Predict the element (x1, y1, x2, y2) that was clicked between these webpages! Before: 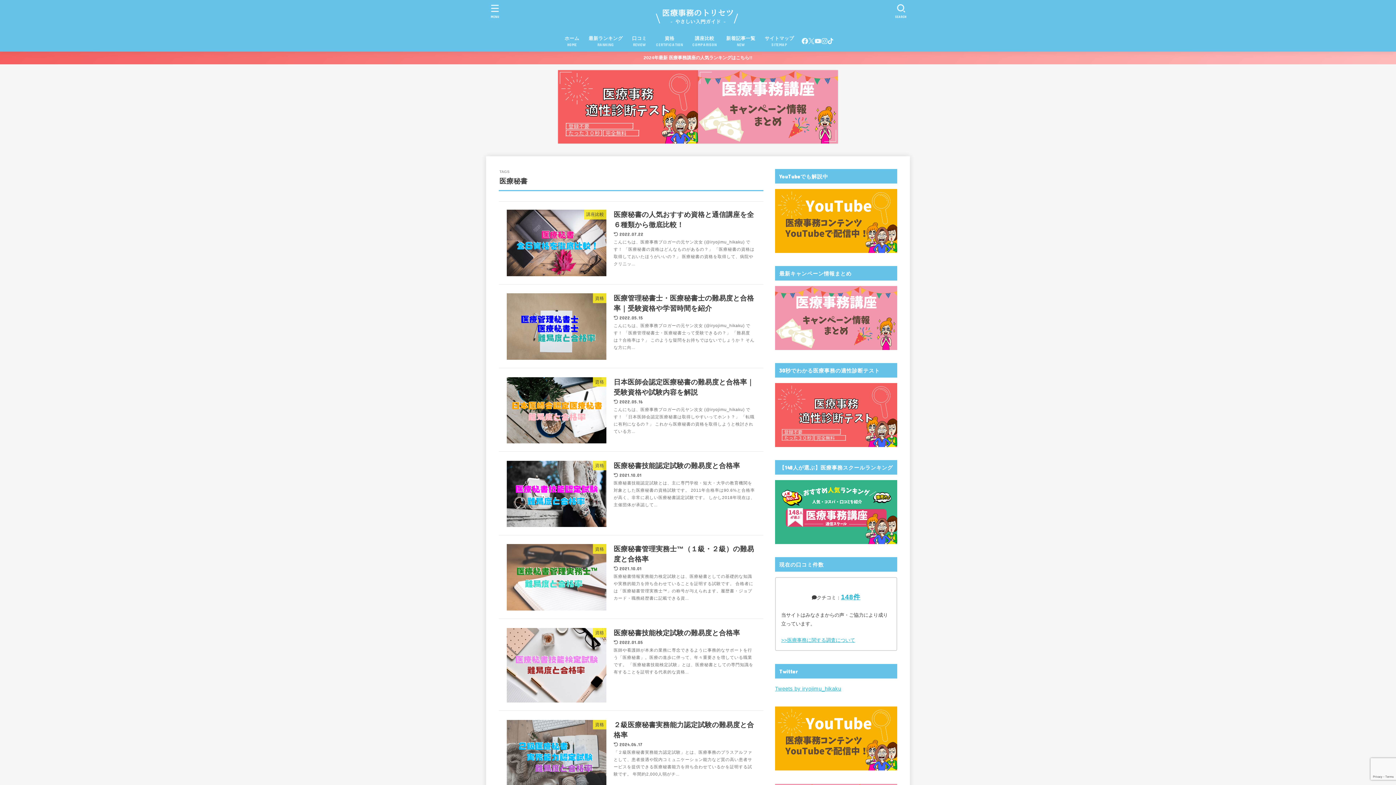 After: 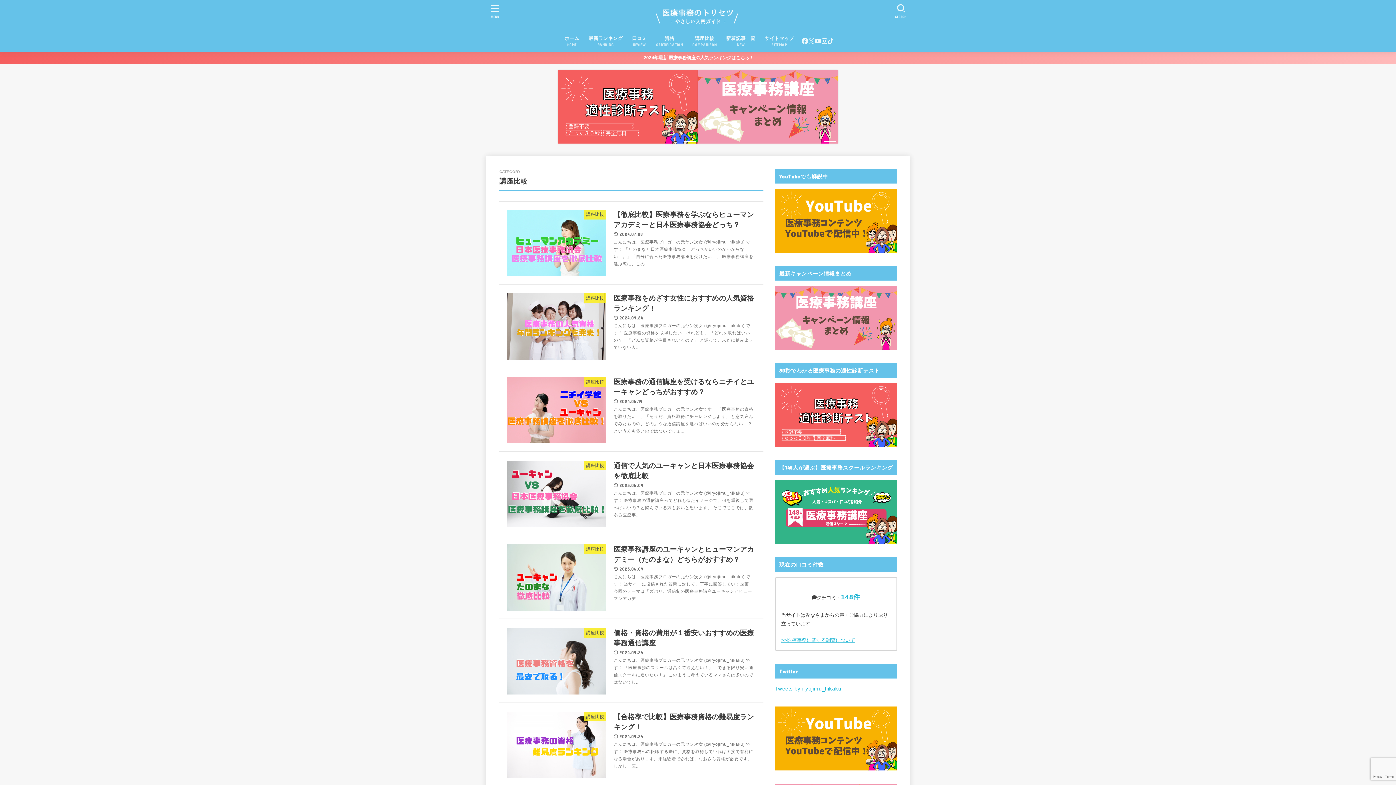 Action: bbox: (687, 30, 721, 51) label: 講座比較
COMPARISON